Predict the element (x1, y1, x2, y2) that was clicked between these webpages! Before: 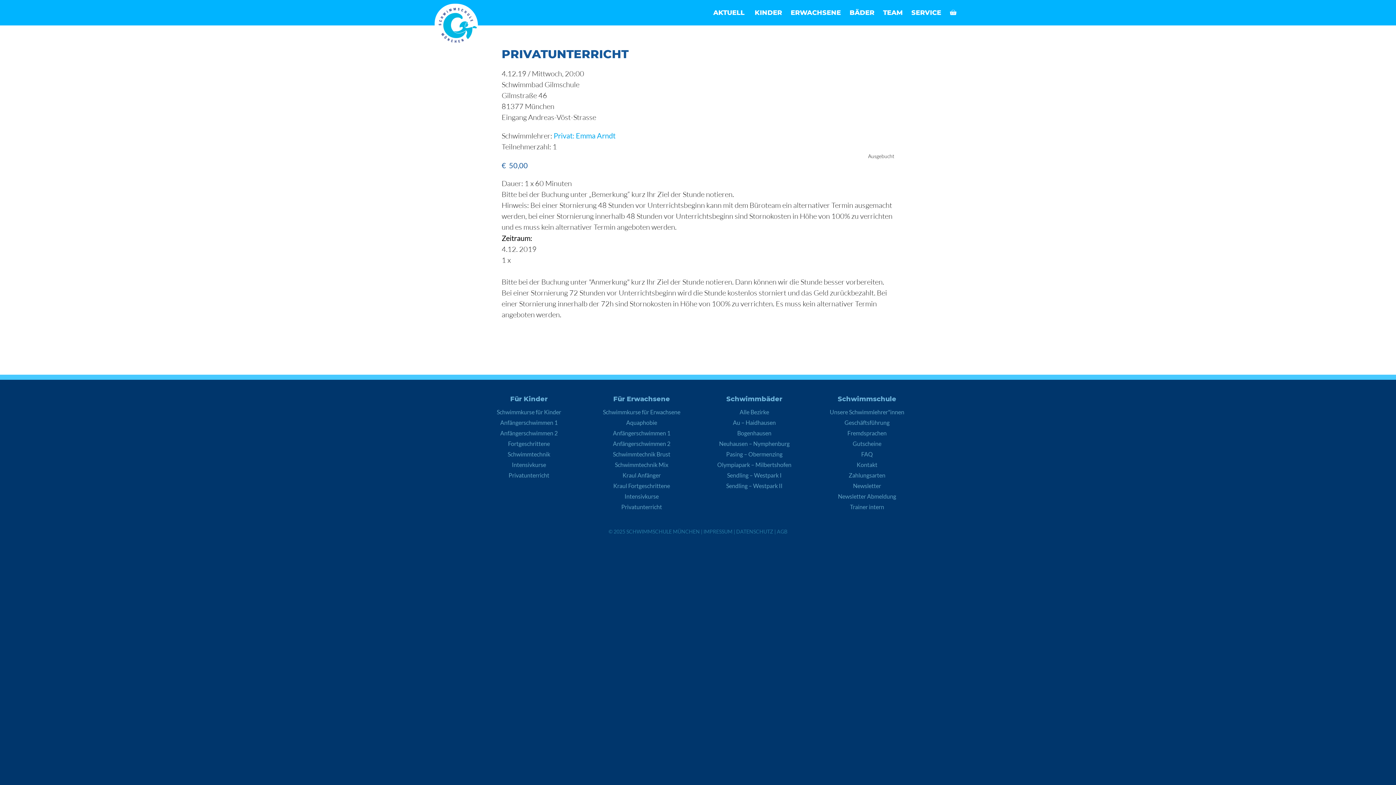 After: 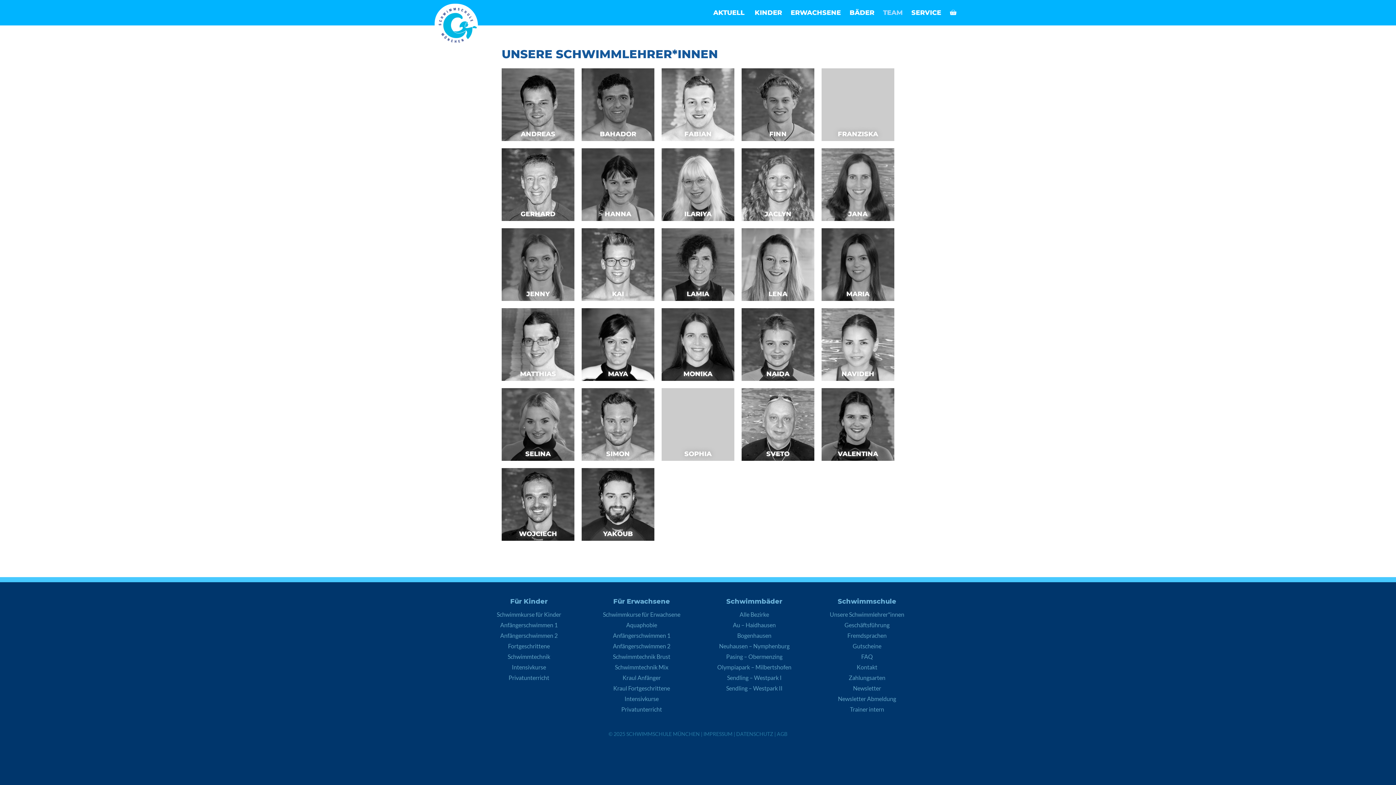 Action: bbox: (830, 408, 904, 415) label: Unsere Schwimmlehrer*innen